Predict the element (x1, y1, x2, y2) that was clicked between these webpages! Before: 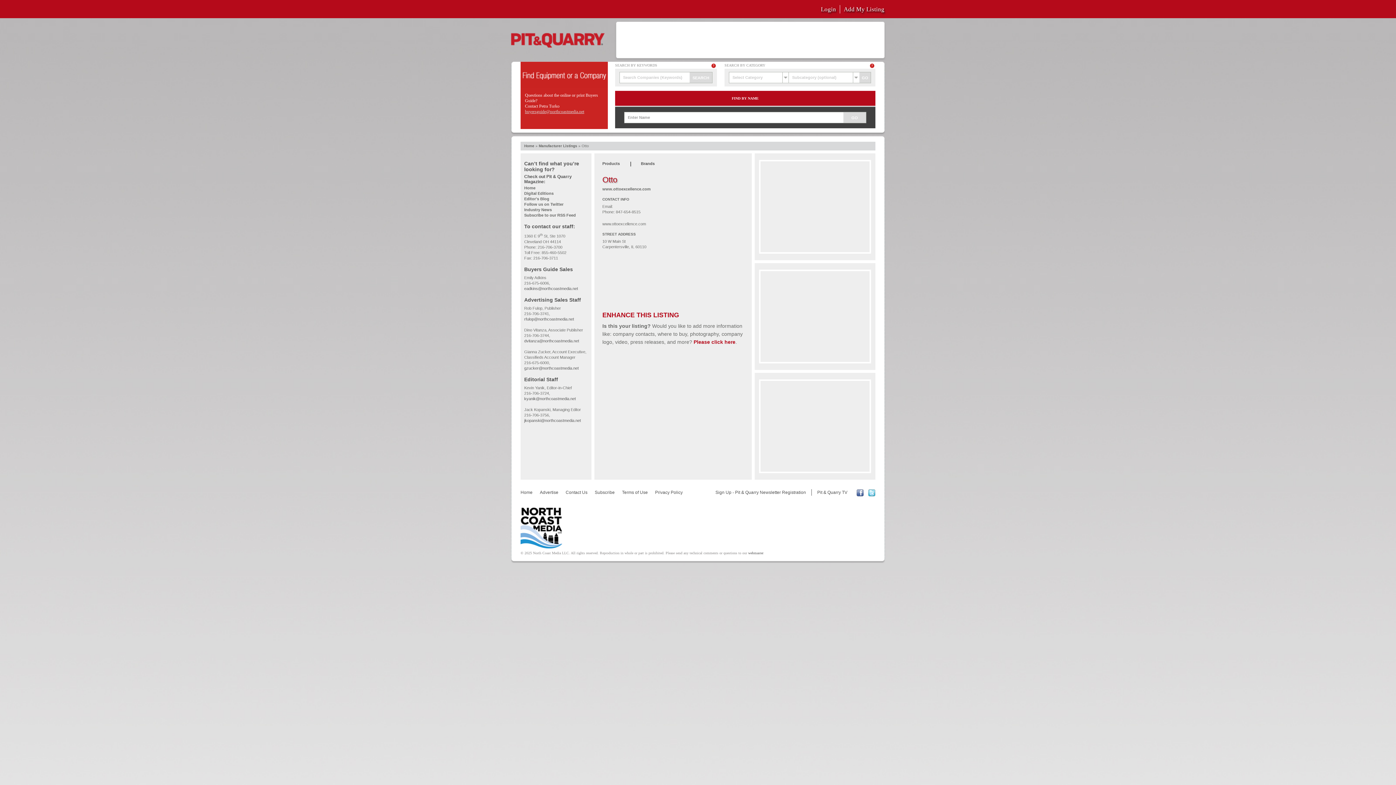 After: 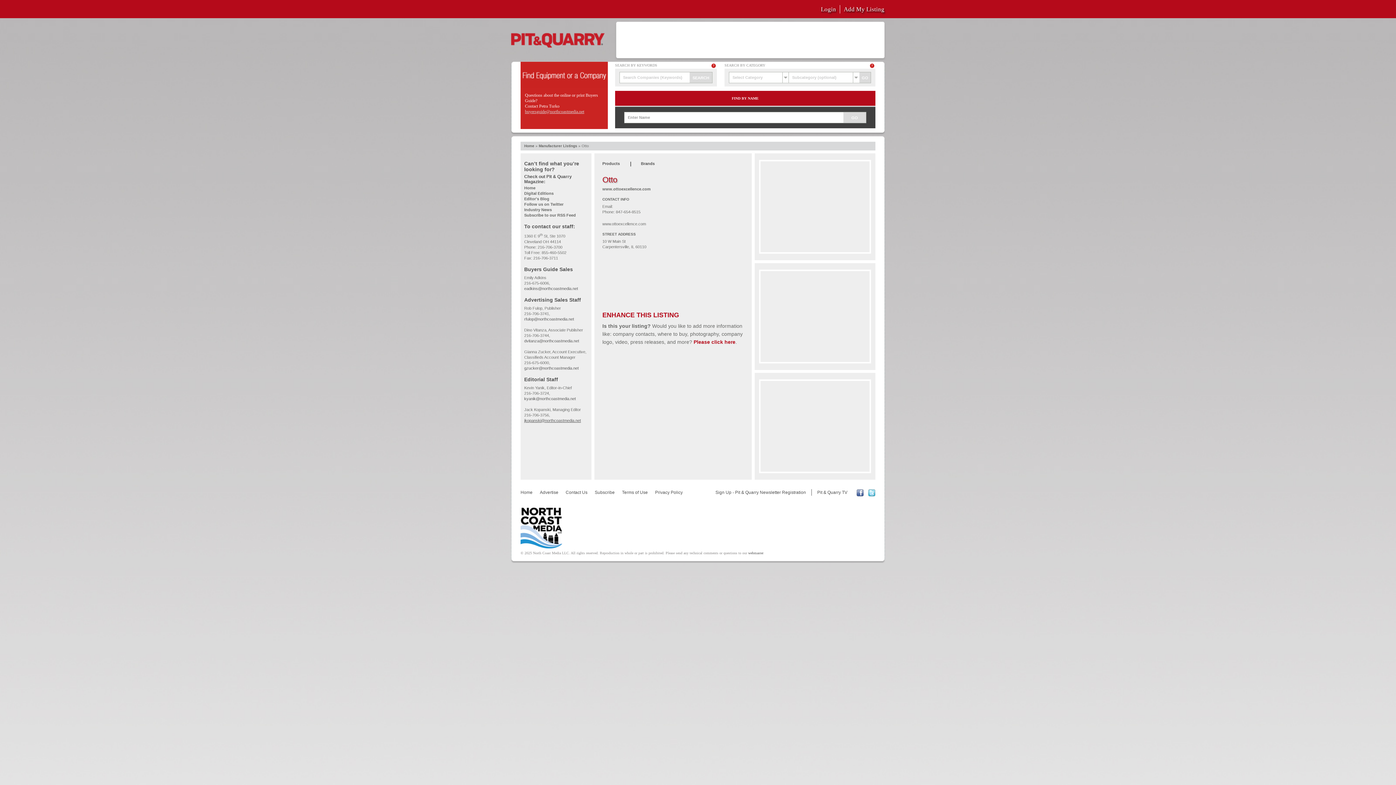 Action: bbox: (524, 418, 581, 422) label: jkopanski@northcoastmedia.net